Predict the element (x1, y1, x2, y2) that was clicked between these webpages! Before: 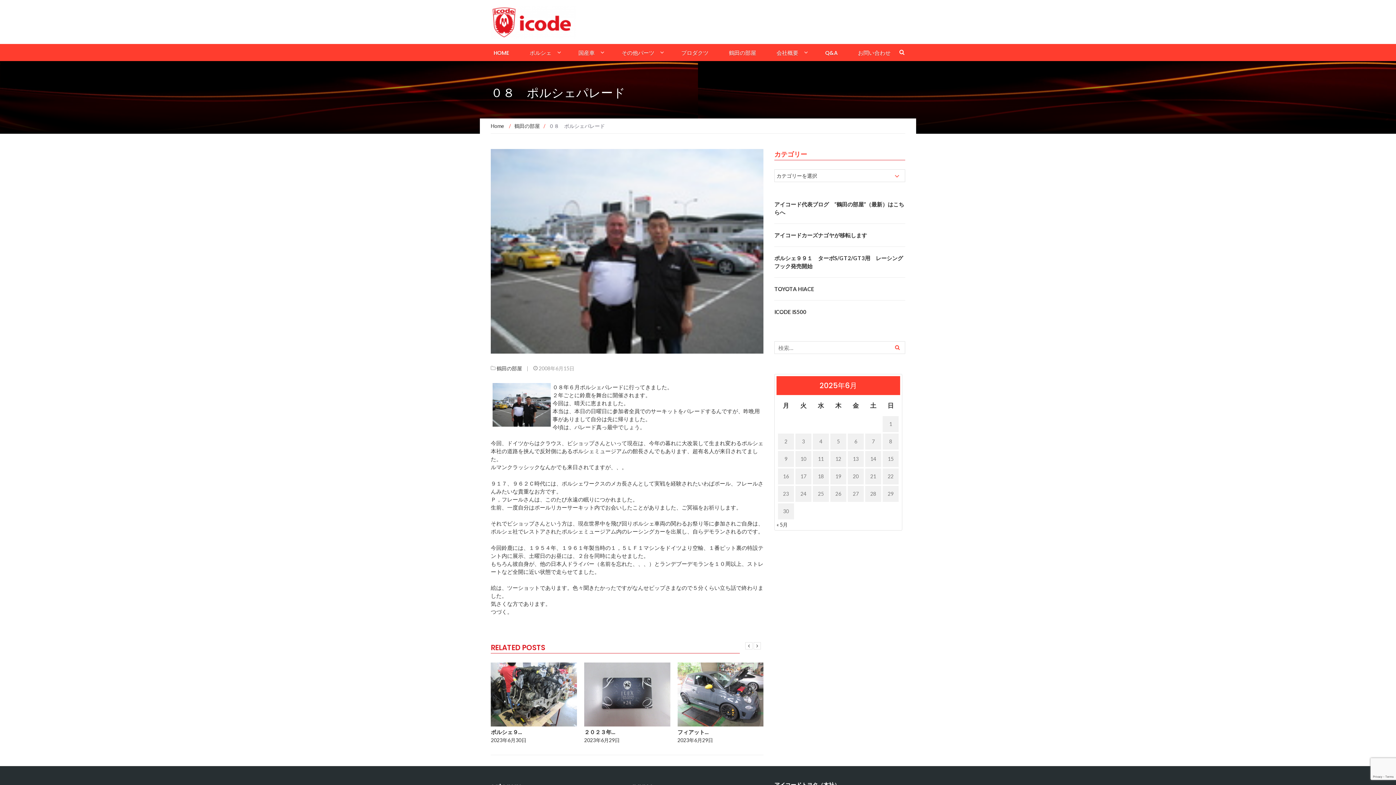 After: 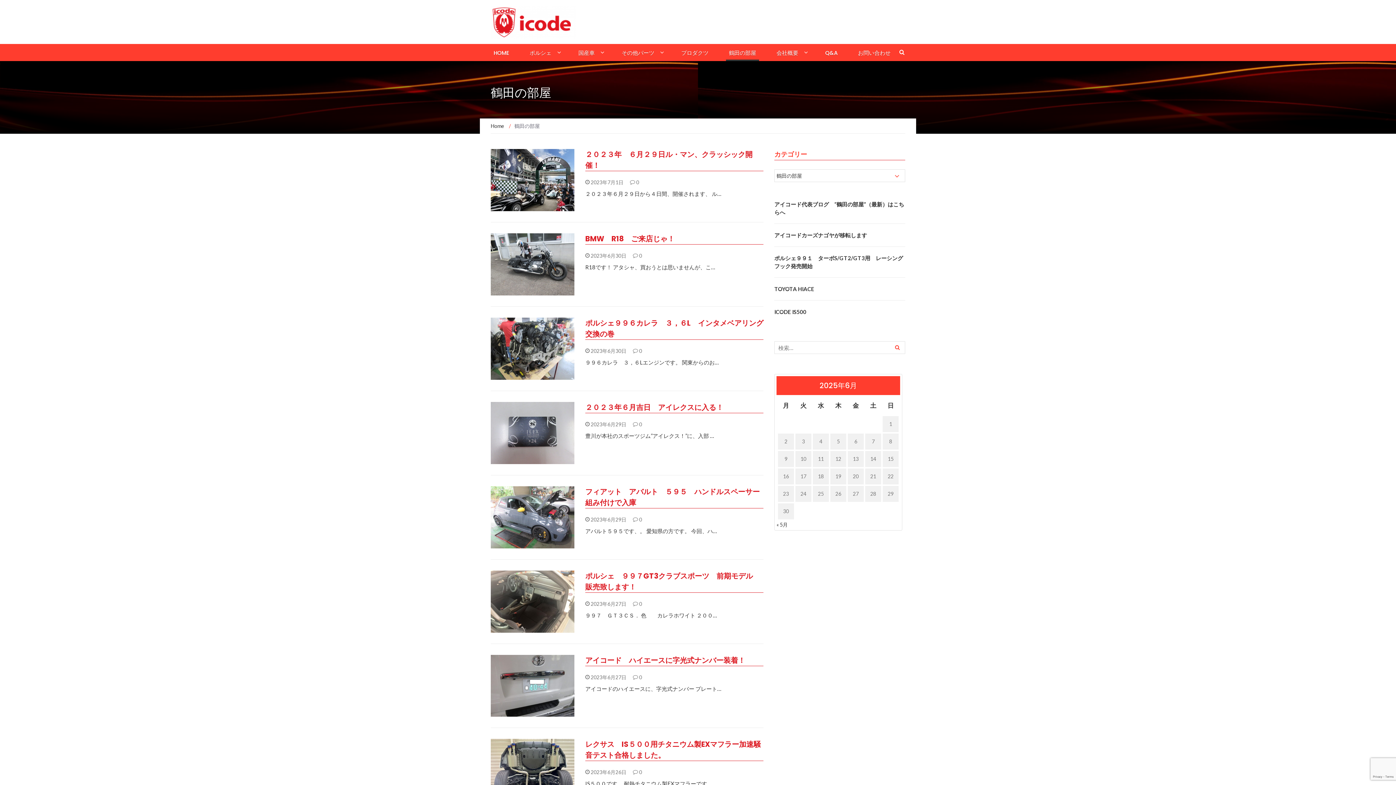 Action: label: 鶴田の部屋 bbox: (726, 44, 759, 61)